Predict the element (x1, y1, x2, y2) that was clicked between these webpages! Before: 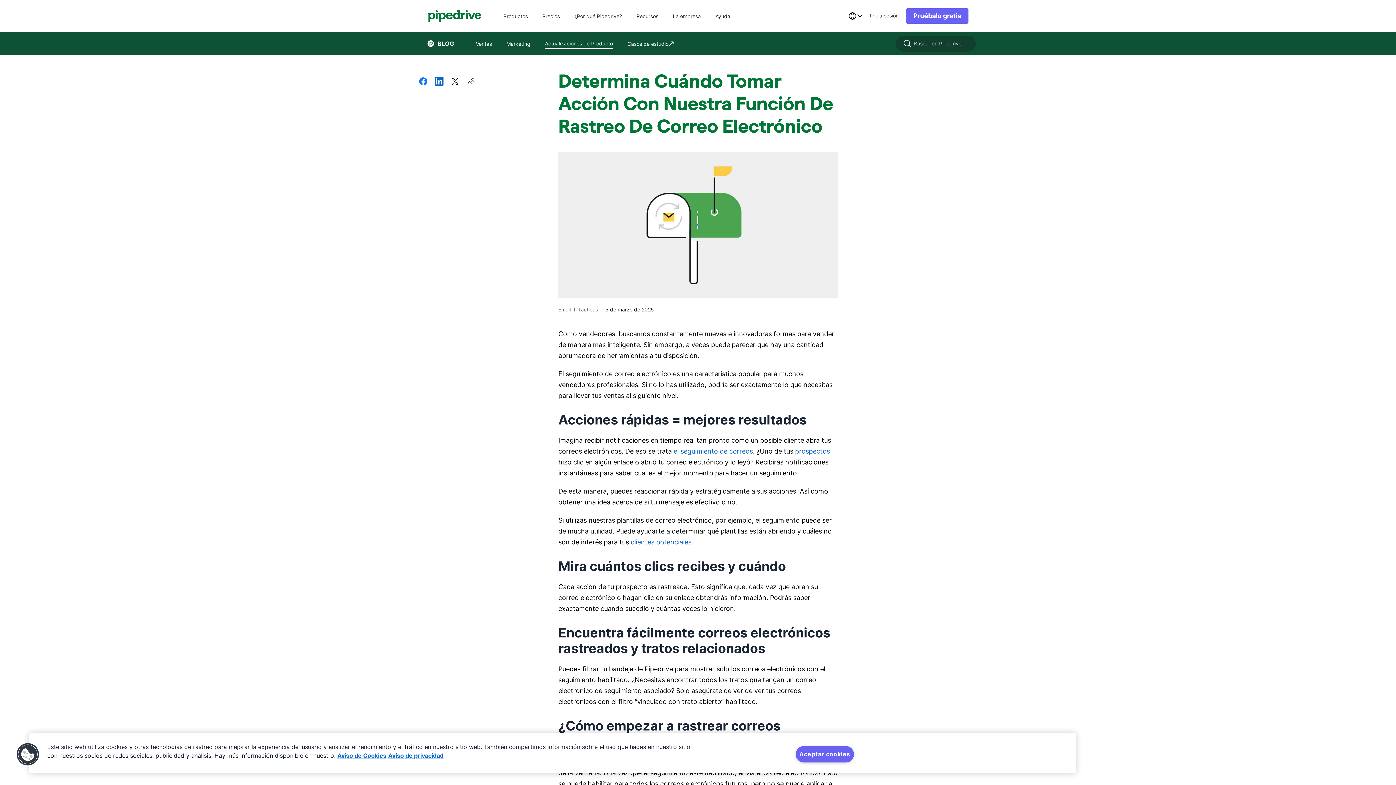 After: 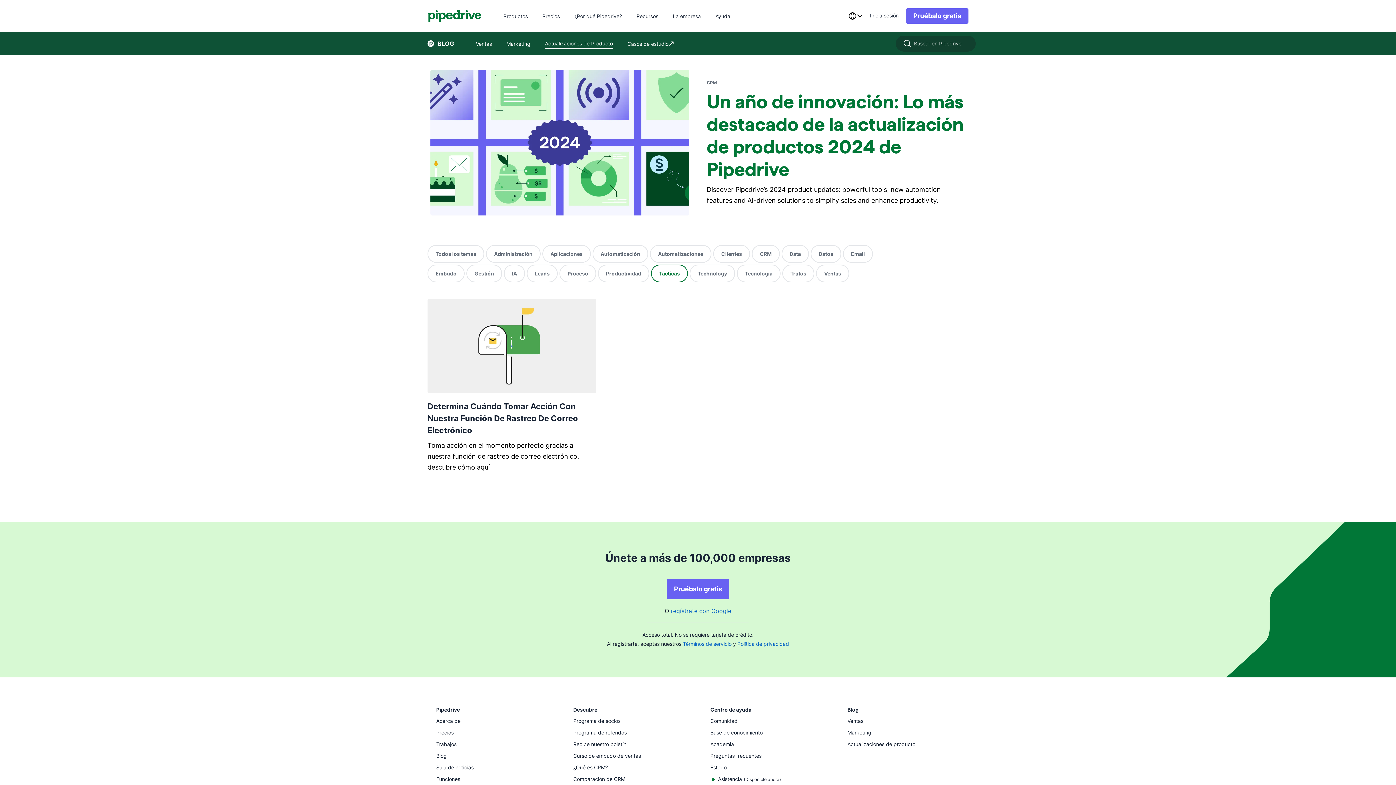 Action: bbox: (578, 306, 598, 312) label: Tácticas